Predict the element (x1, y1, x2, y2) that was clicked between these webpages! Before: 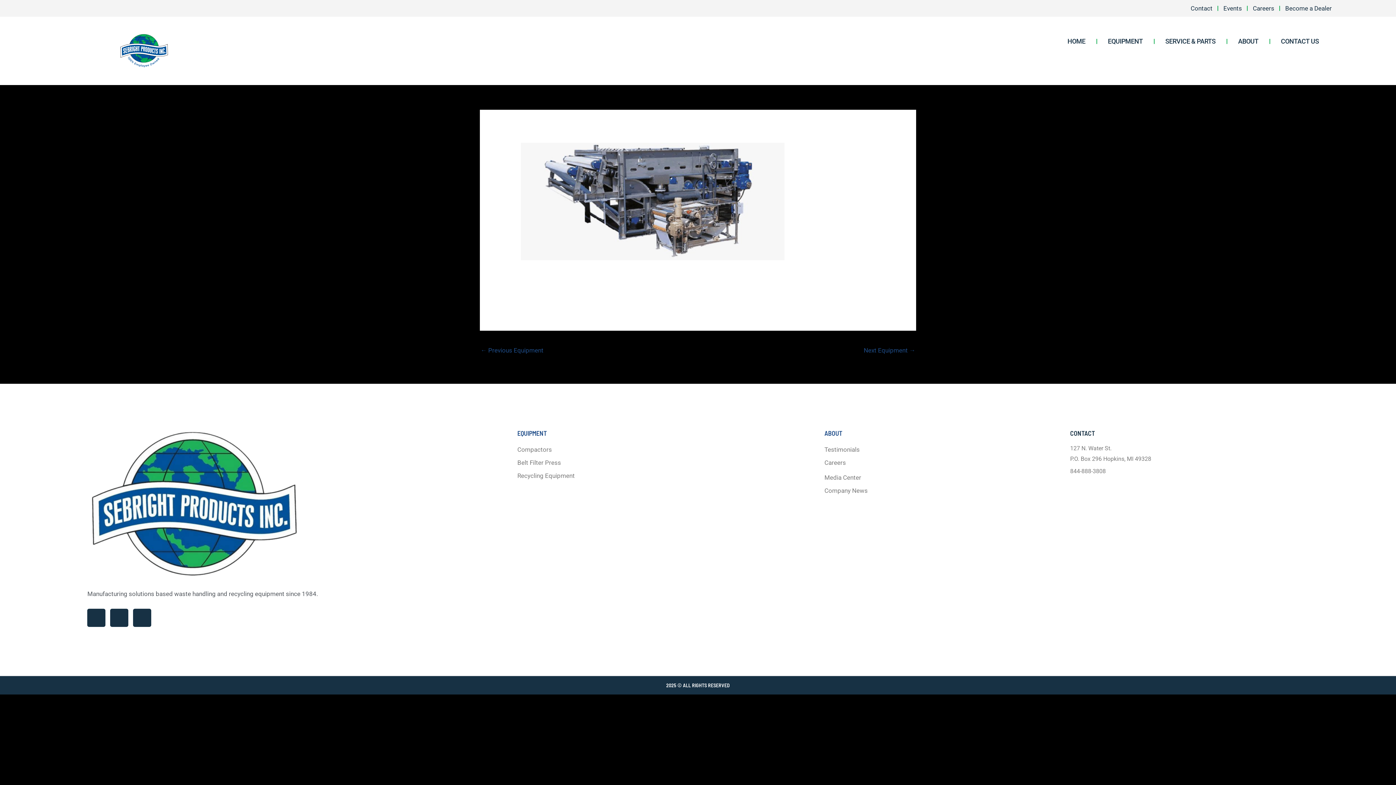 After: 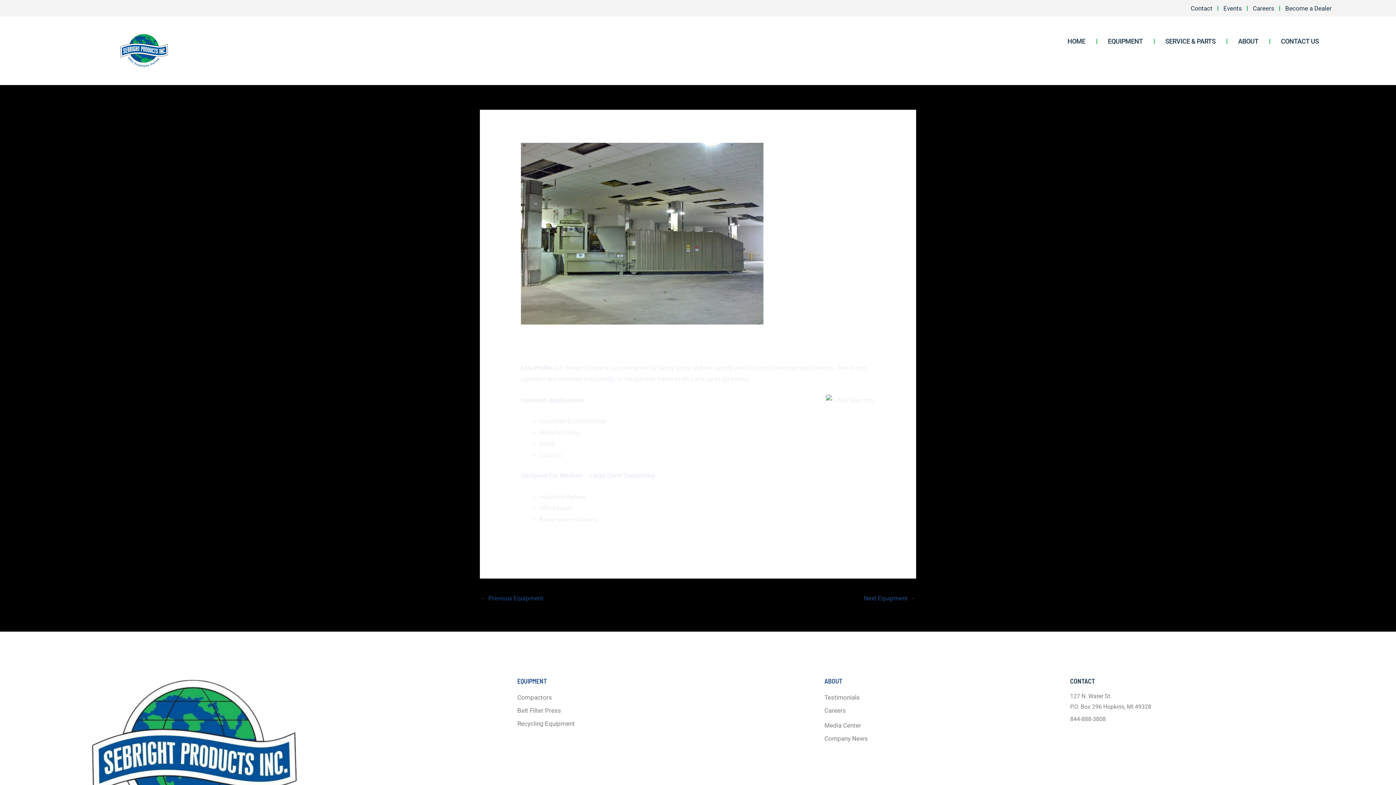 Action: bbox: (480, 344, 543, 358) label: ← Previous Equipment